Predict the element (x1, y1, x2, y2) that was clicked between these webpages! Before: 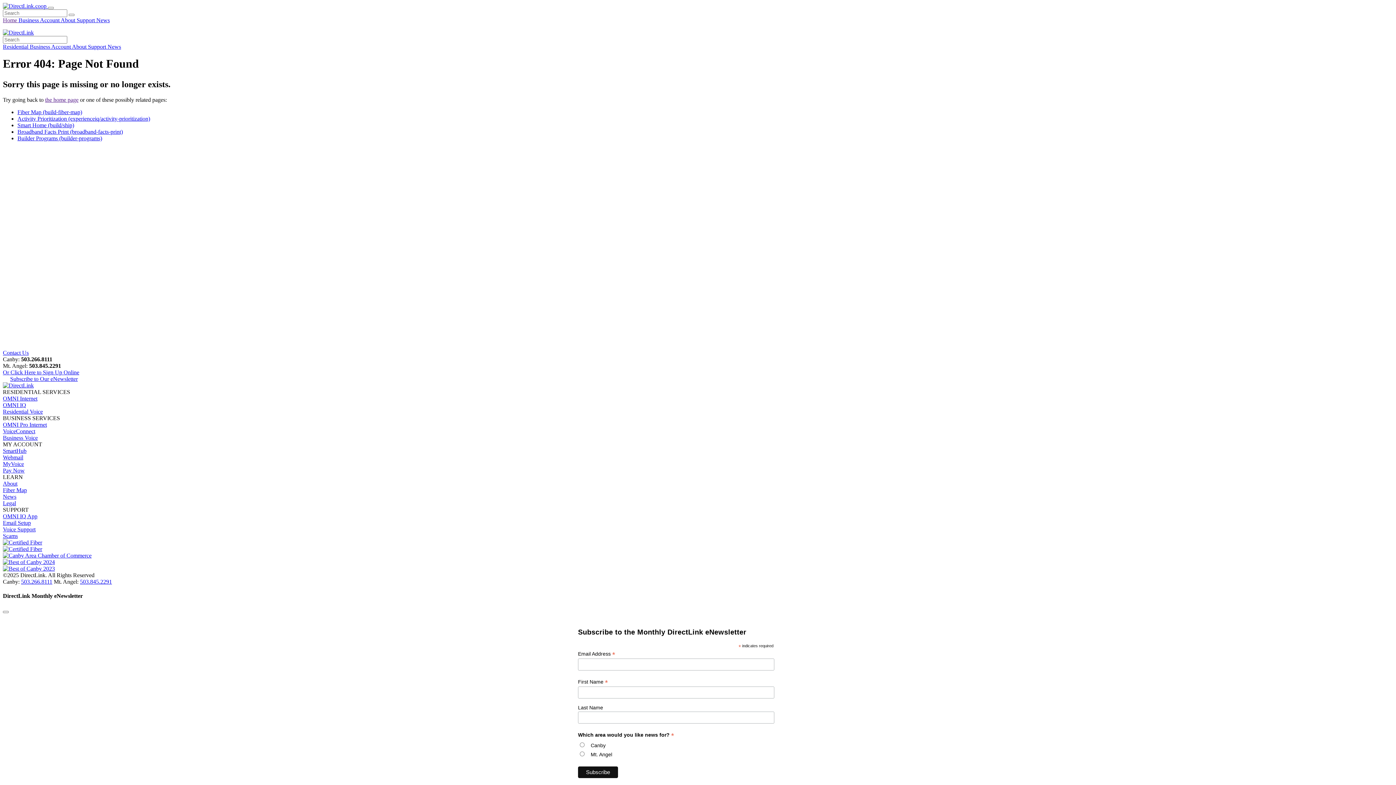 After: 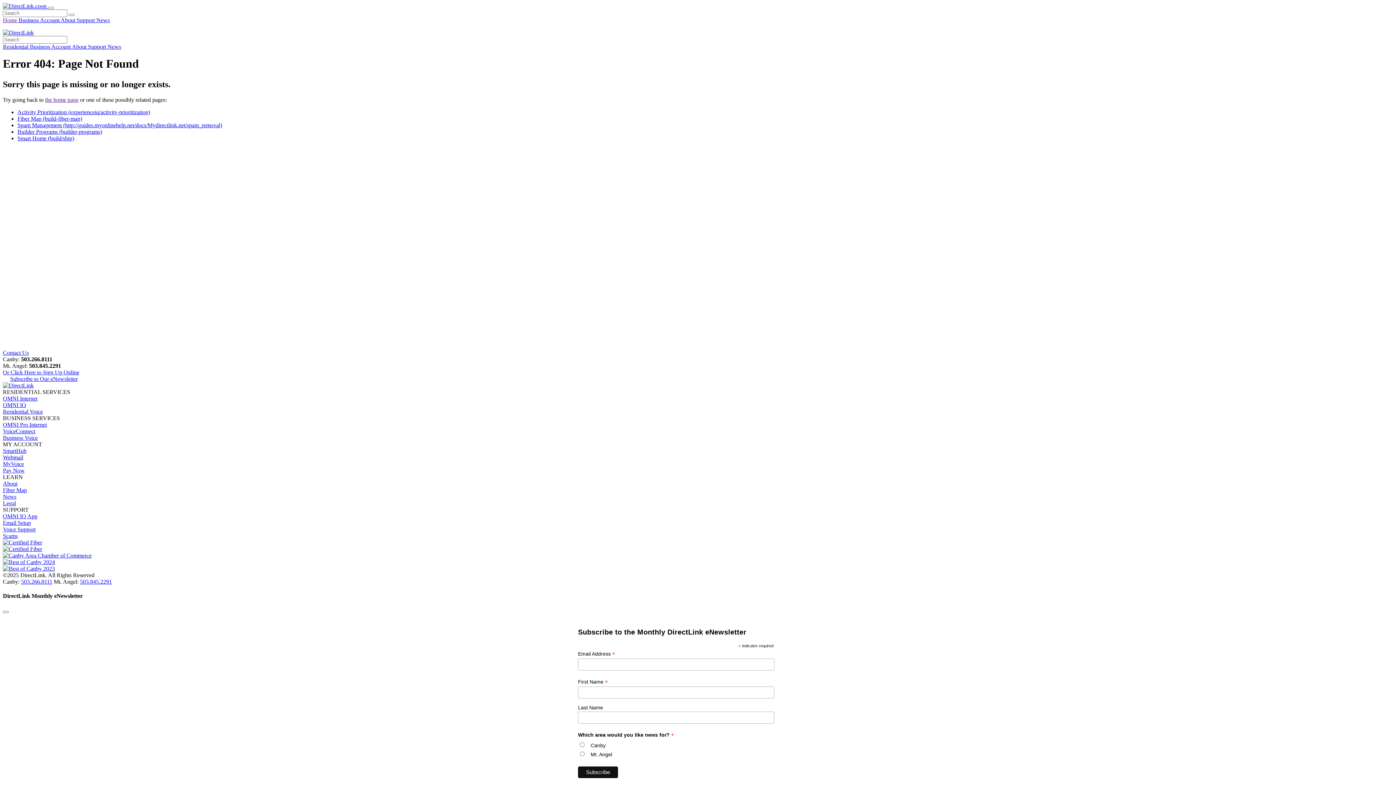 Action: bbox: (68, 13, 74, 16)